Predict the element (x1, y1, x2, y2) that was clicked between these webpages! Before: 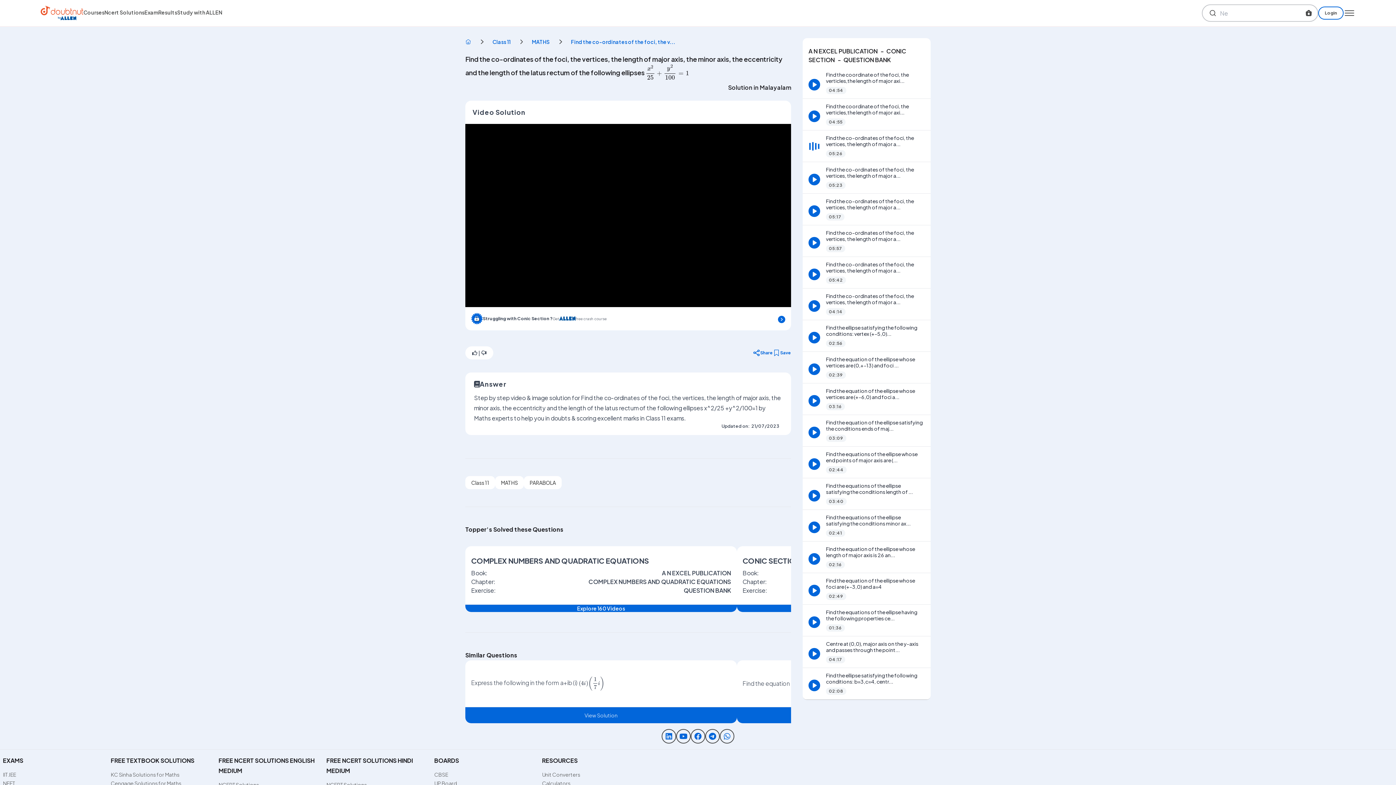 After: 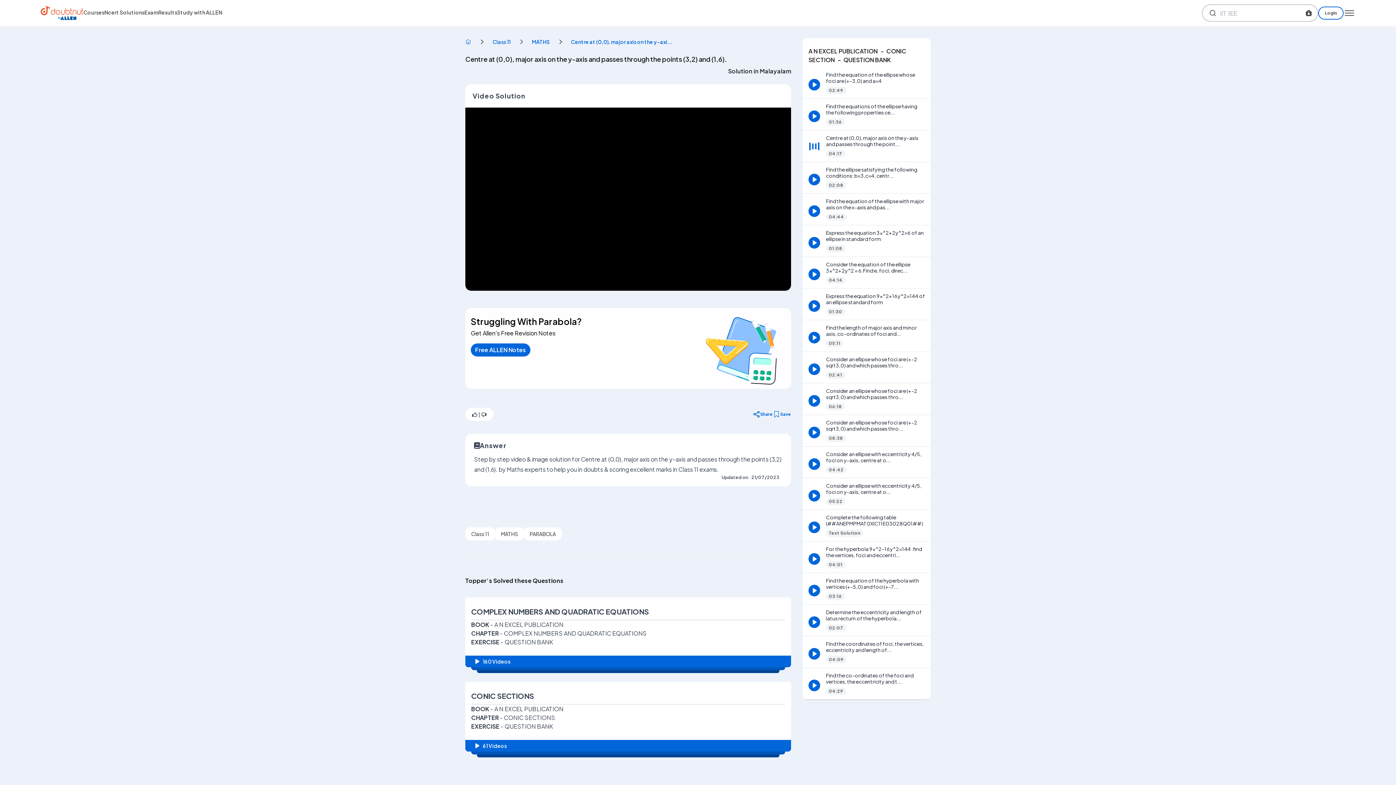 Action: label: Centre at (0,0), major axis on the y-axis and passes through the point...

04:17 bbox: (805, 640, 928, 663)